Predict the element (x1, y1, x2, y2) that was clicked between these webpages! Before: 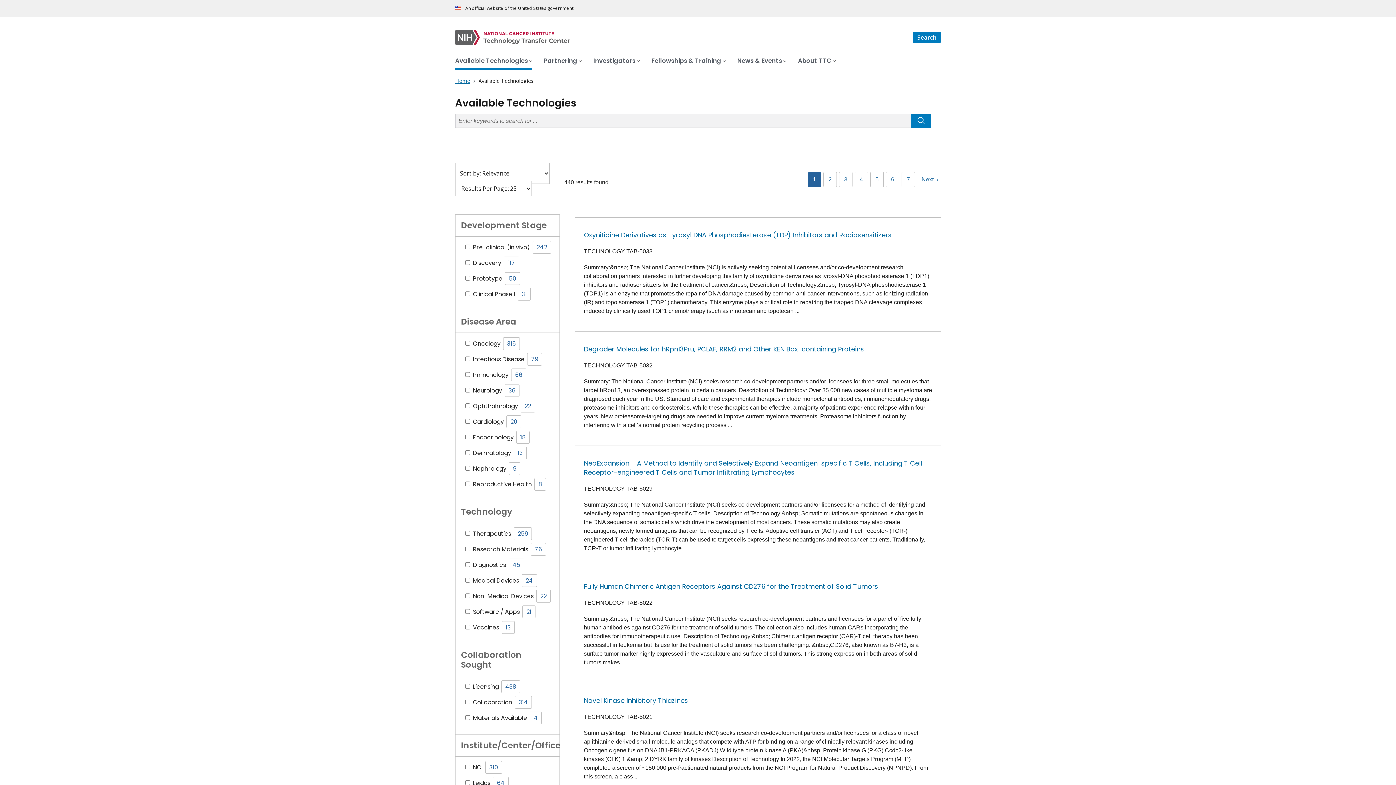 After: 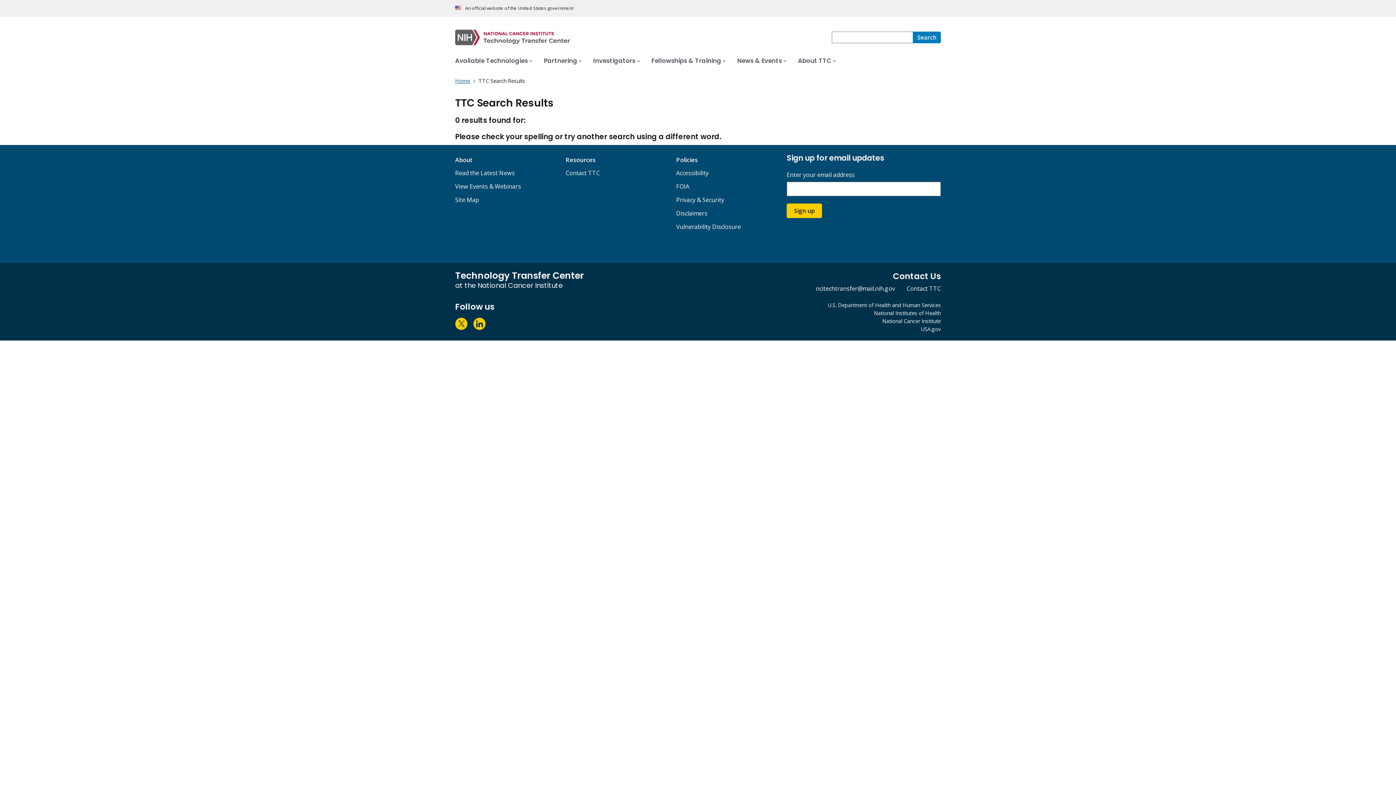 Action: label: Search bbox: (913, 31, 941, 43)